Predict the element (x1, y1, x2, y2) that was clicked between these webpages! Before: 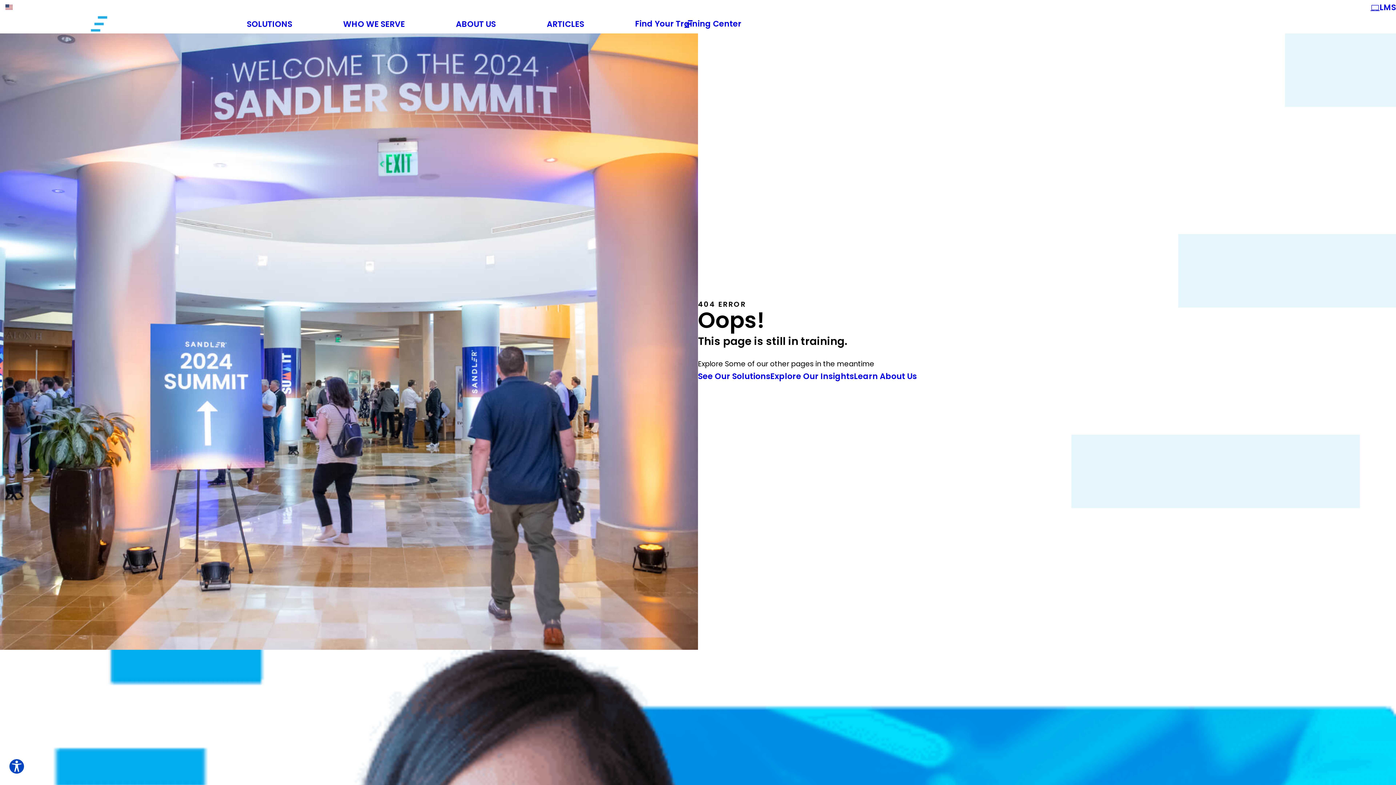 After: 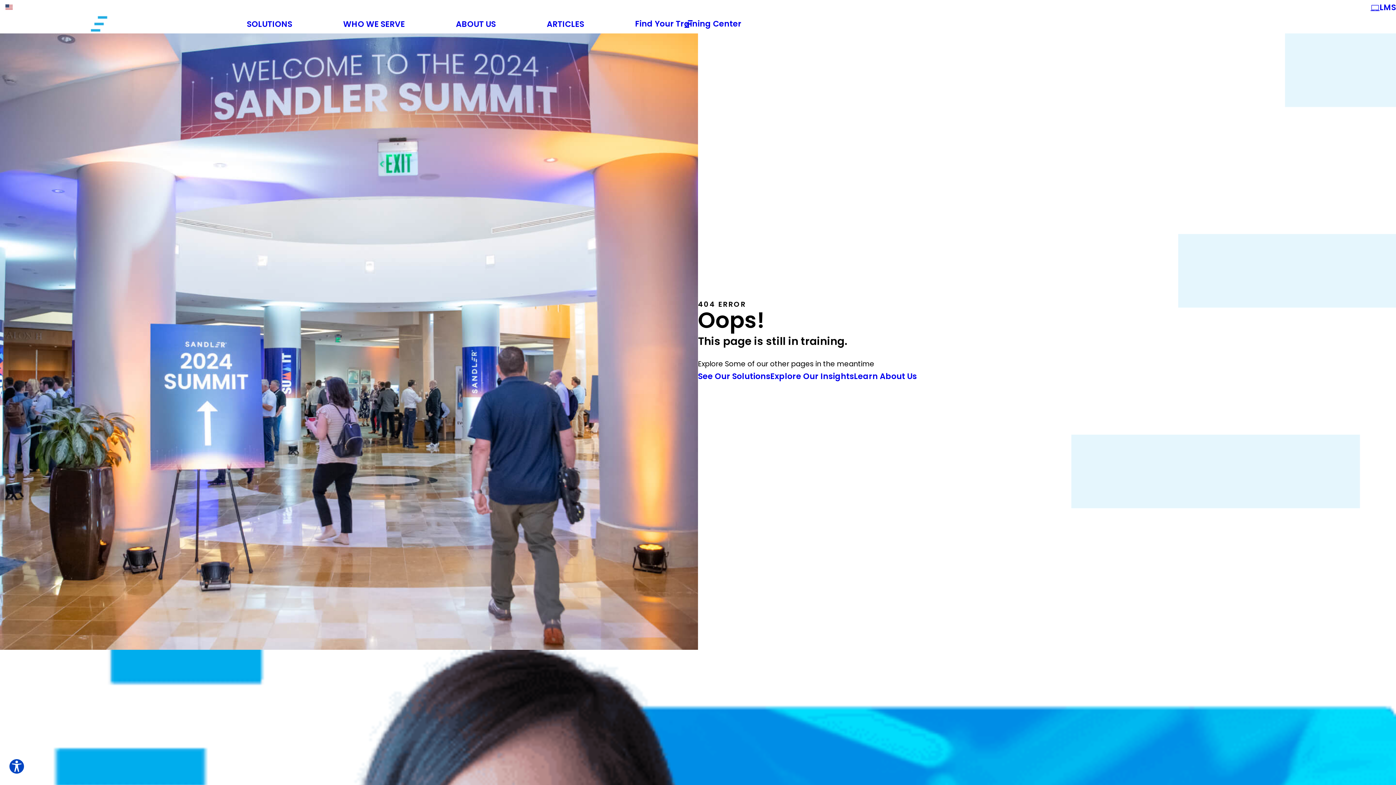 Action: bbox: (1370, 0, 1396, 14) label: LMS